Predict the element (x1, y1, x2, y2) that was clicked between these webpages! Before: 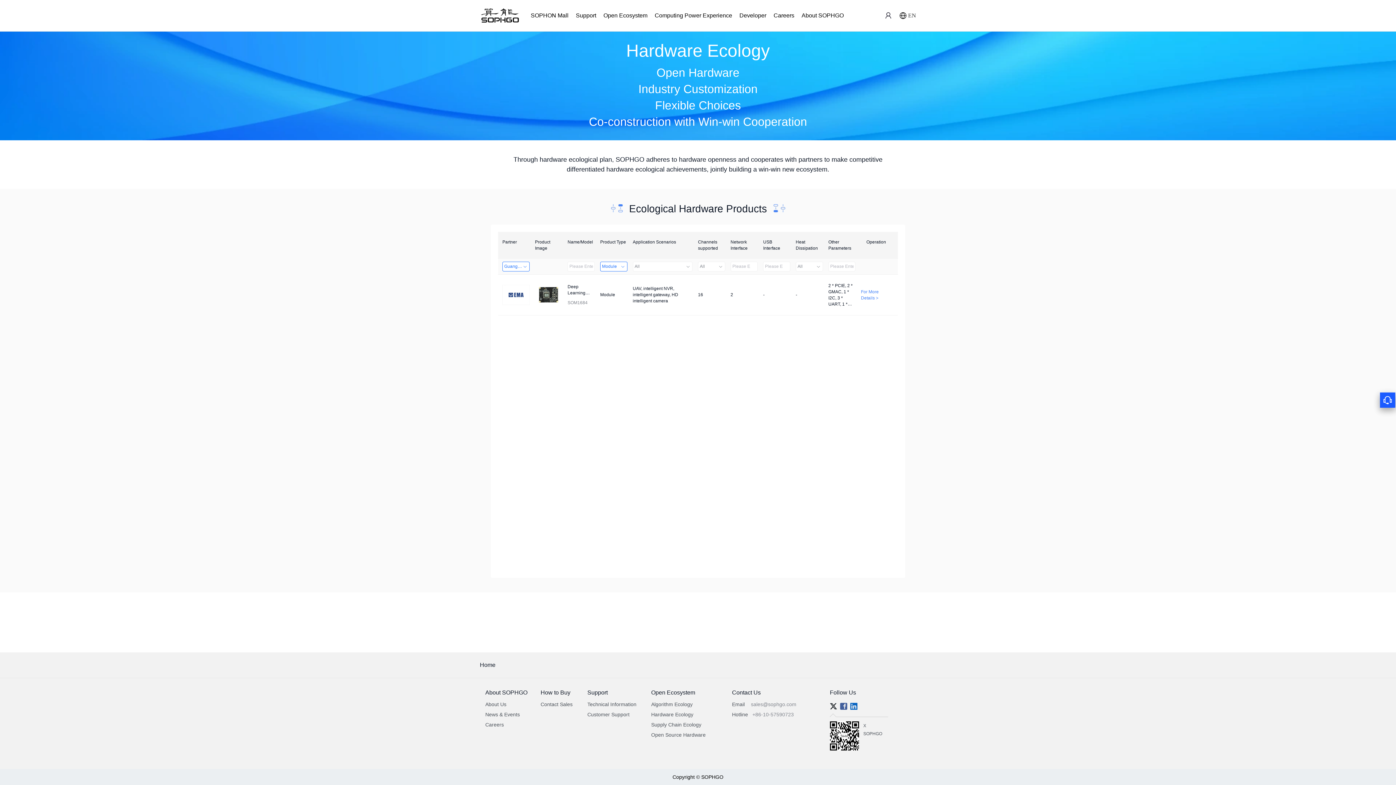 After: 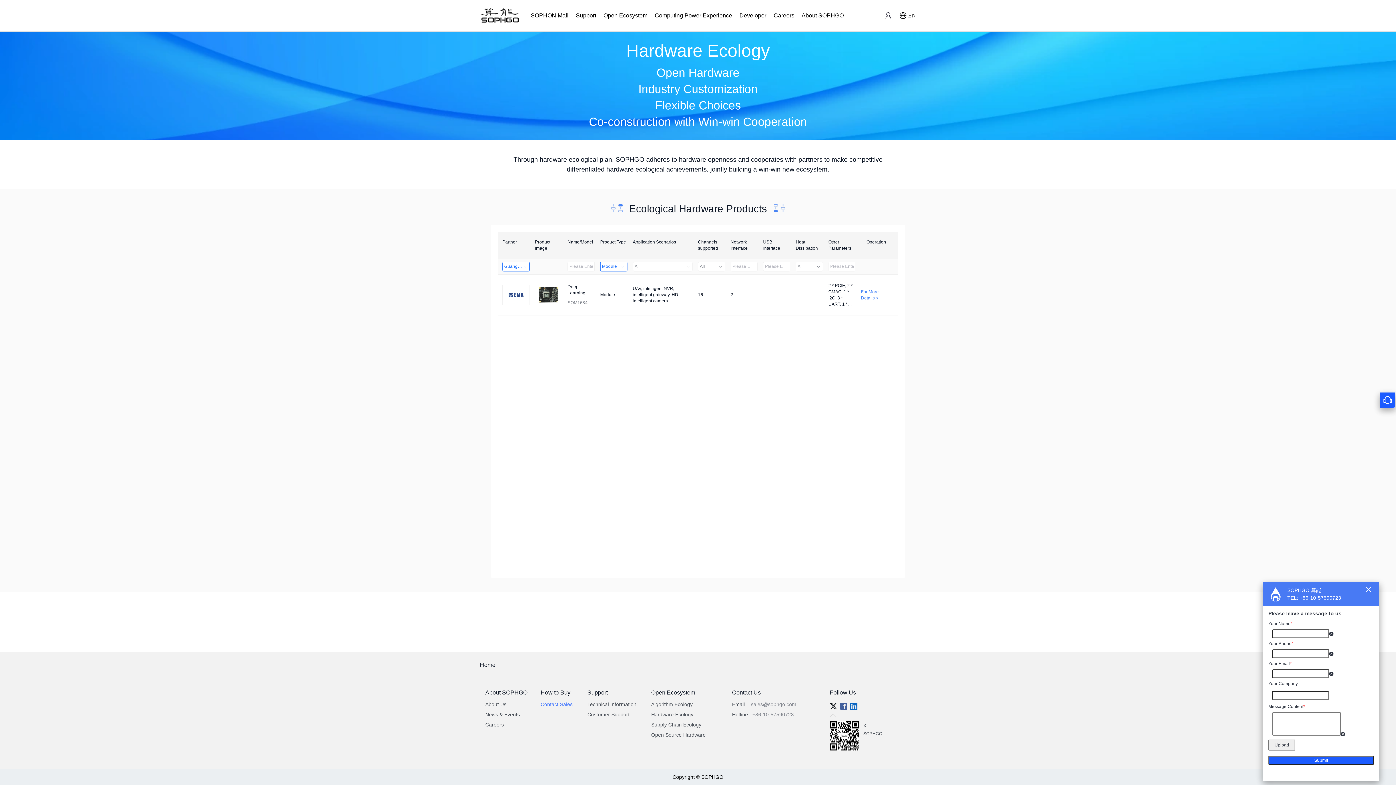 Action: label: Contact Sales bbox: (540, 701, 572, 707)